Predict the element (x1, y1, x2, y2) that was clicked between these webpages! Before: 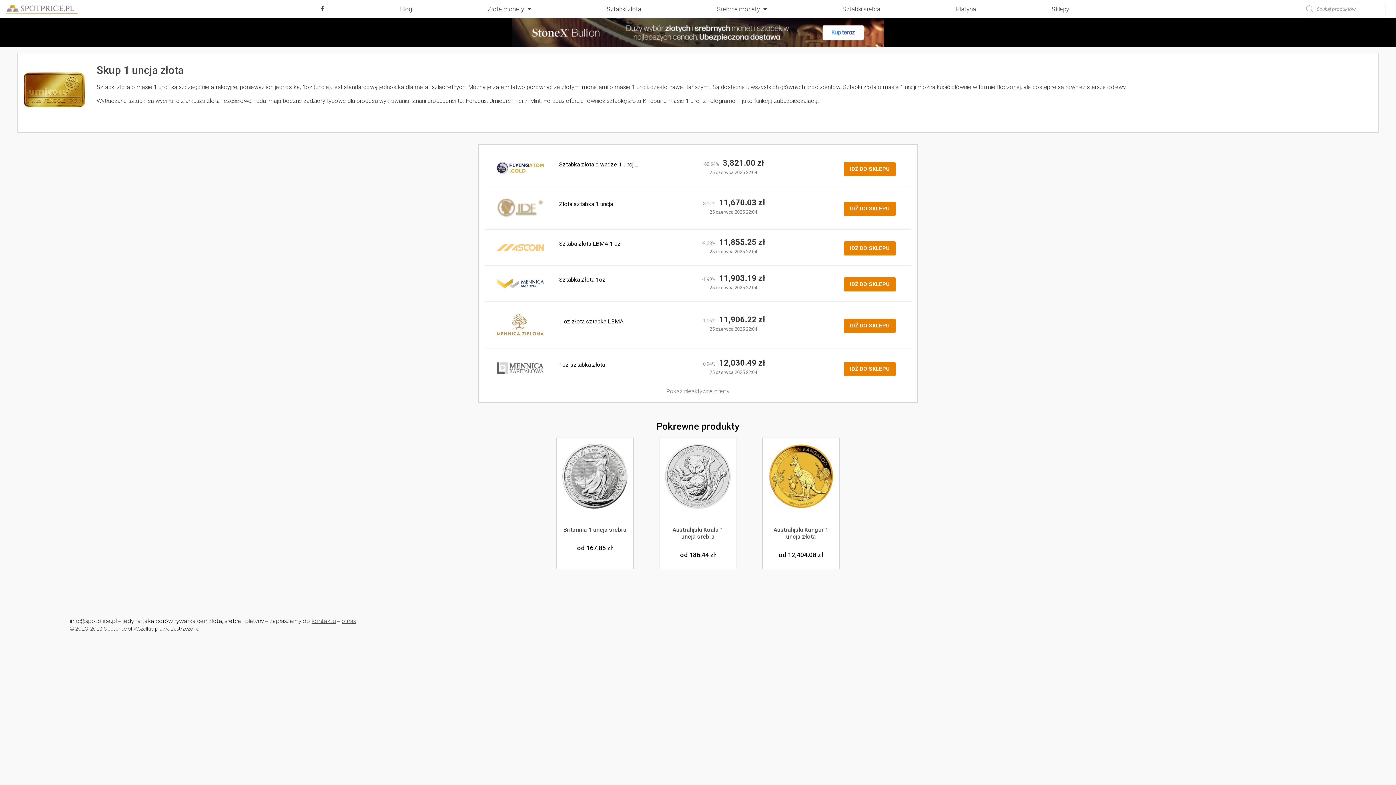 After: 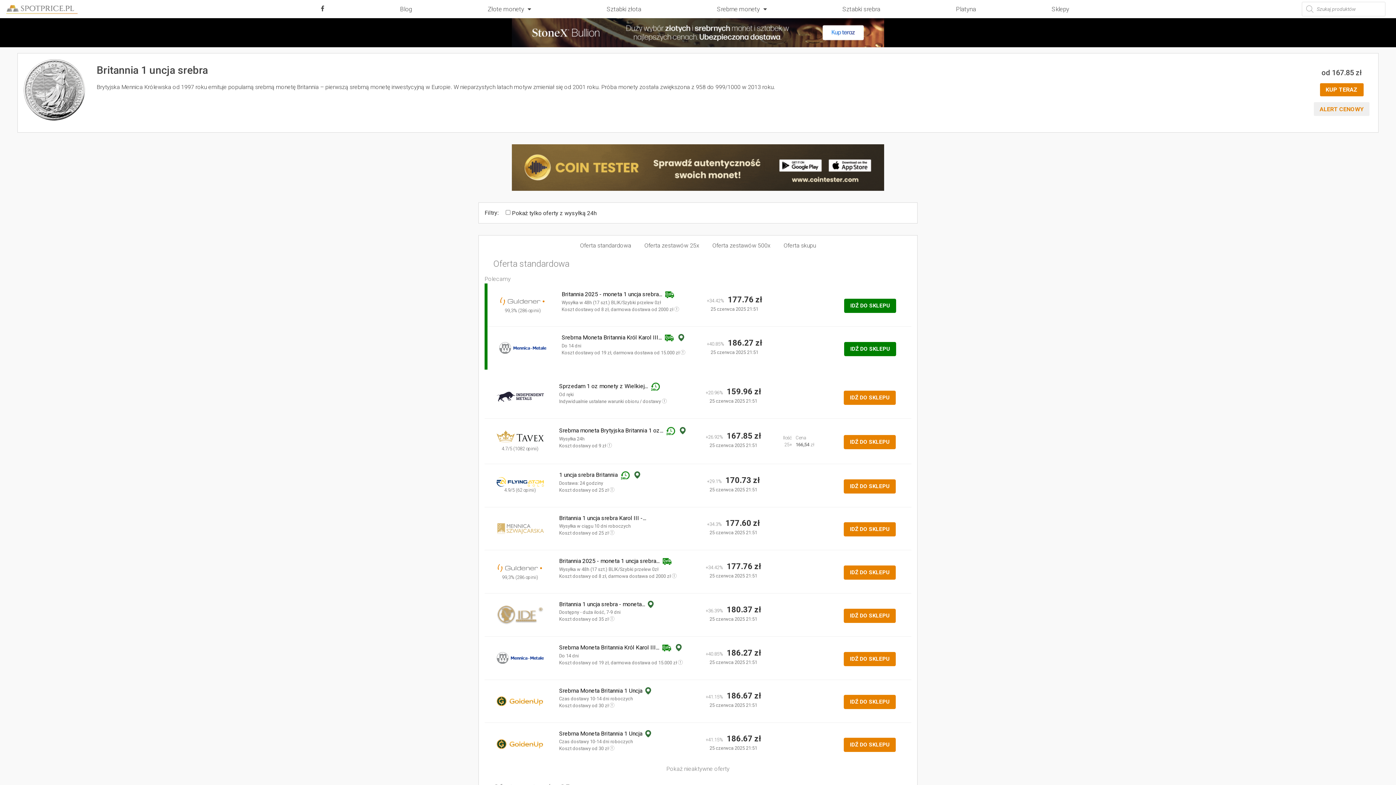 Action: label: Britannia 1 uncja srebra
od 167.85 zł bbox: (562, 444, 627, 553)